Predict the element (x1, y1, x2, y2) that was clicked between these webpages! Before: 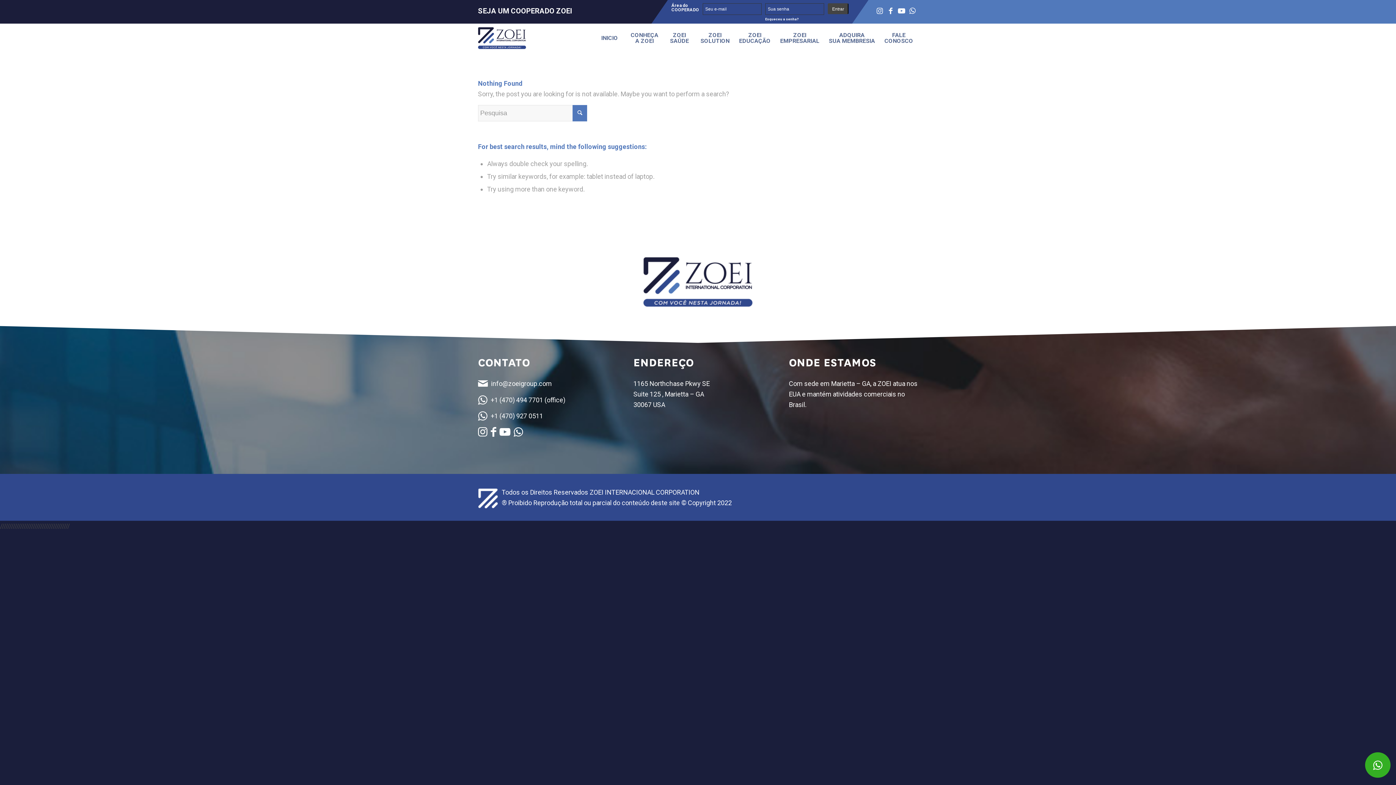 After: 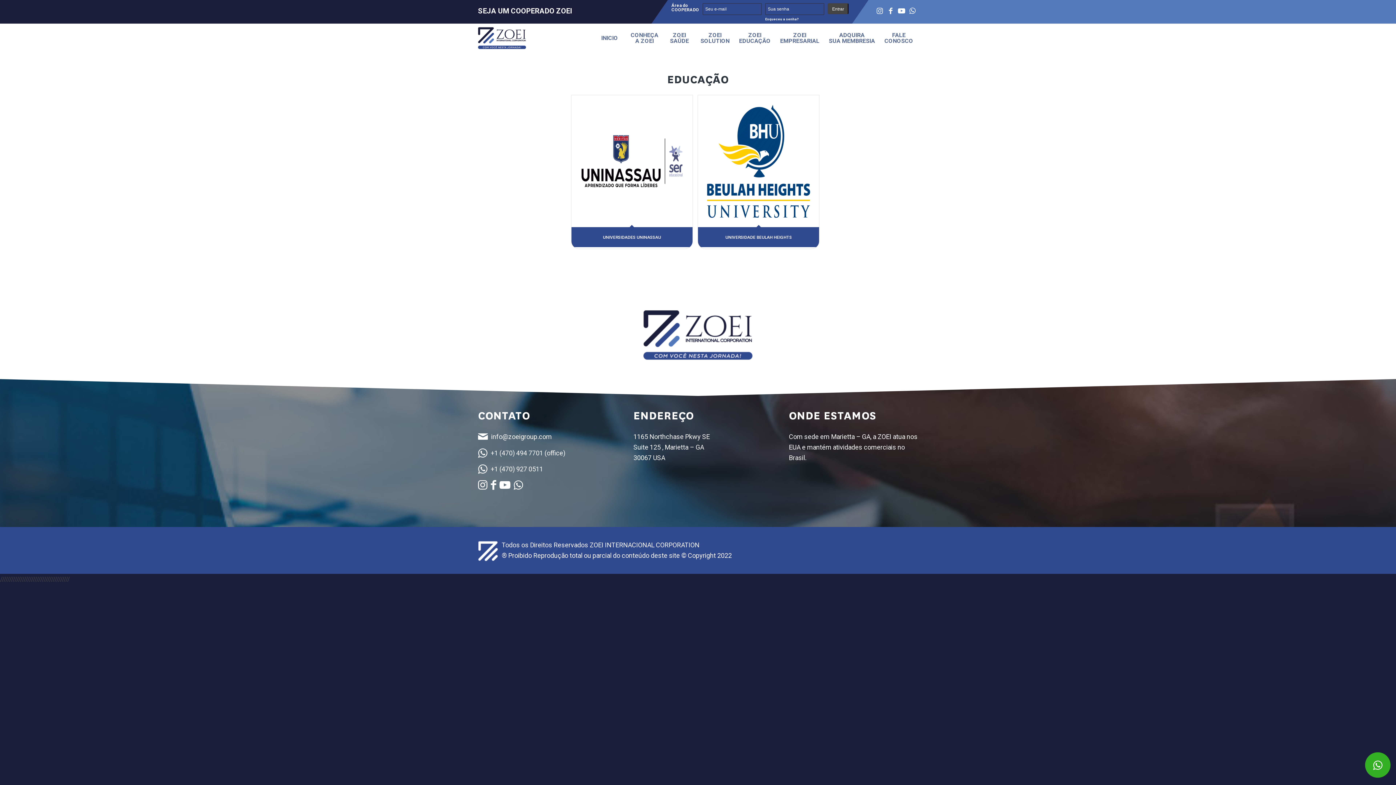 Action: bbox: (734, 27, 775, 49) label: ZOEI
EDUCAÇÃO